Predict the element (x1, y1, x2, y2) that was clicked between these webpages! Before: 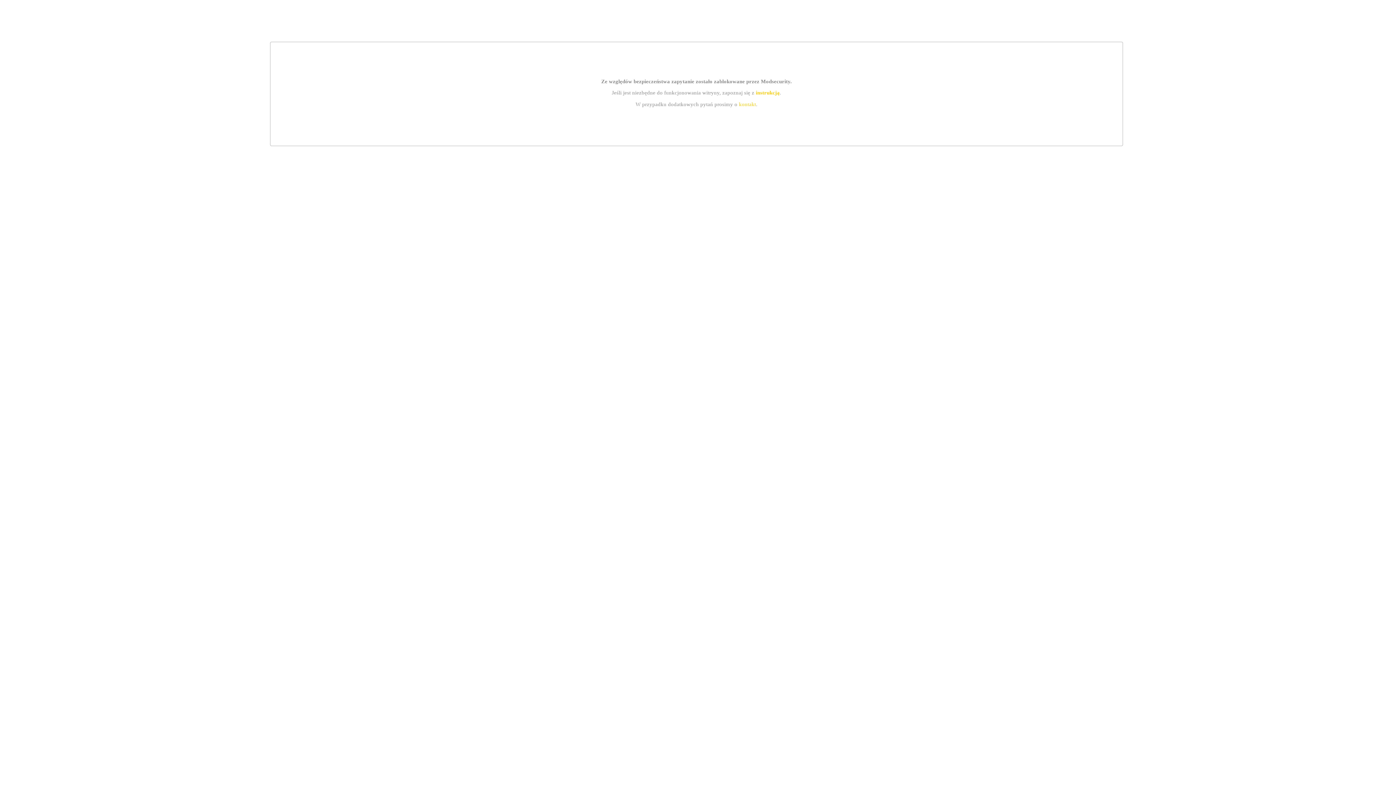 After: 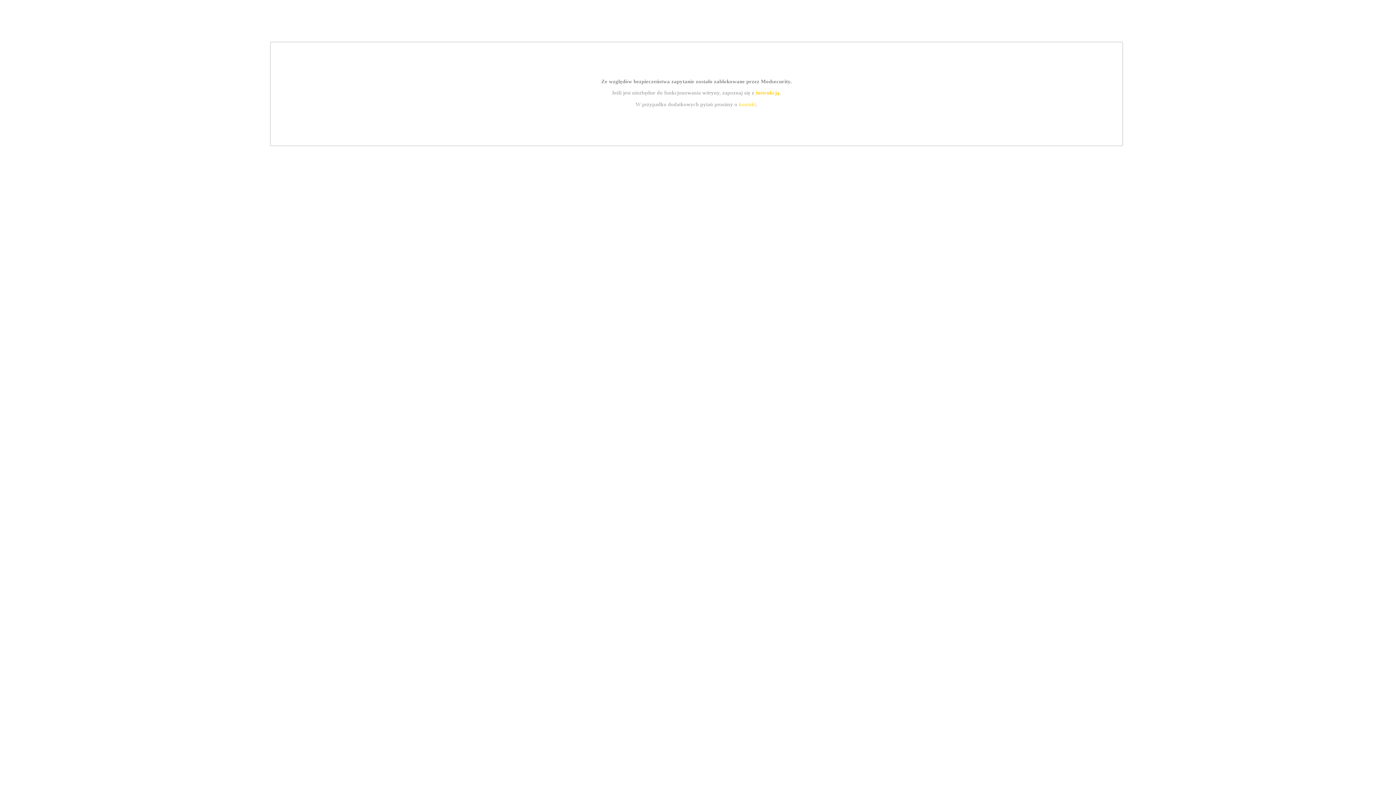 Action: bbox: (739, 101, 756, 107) label: kontakt